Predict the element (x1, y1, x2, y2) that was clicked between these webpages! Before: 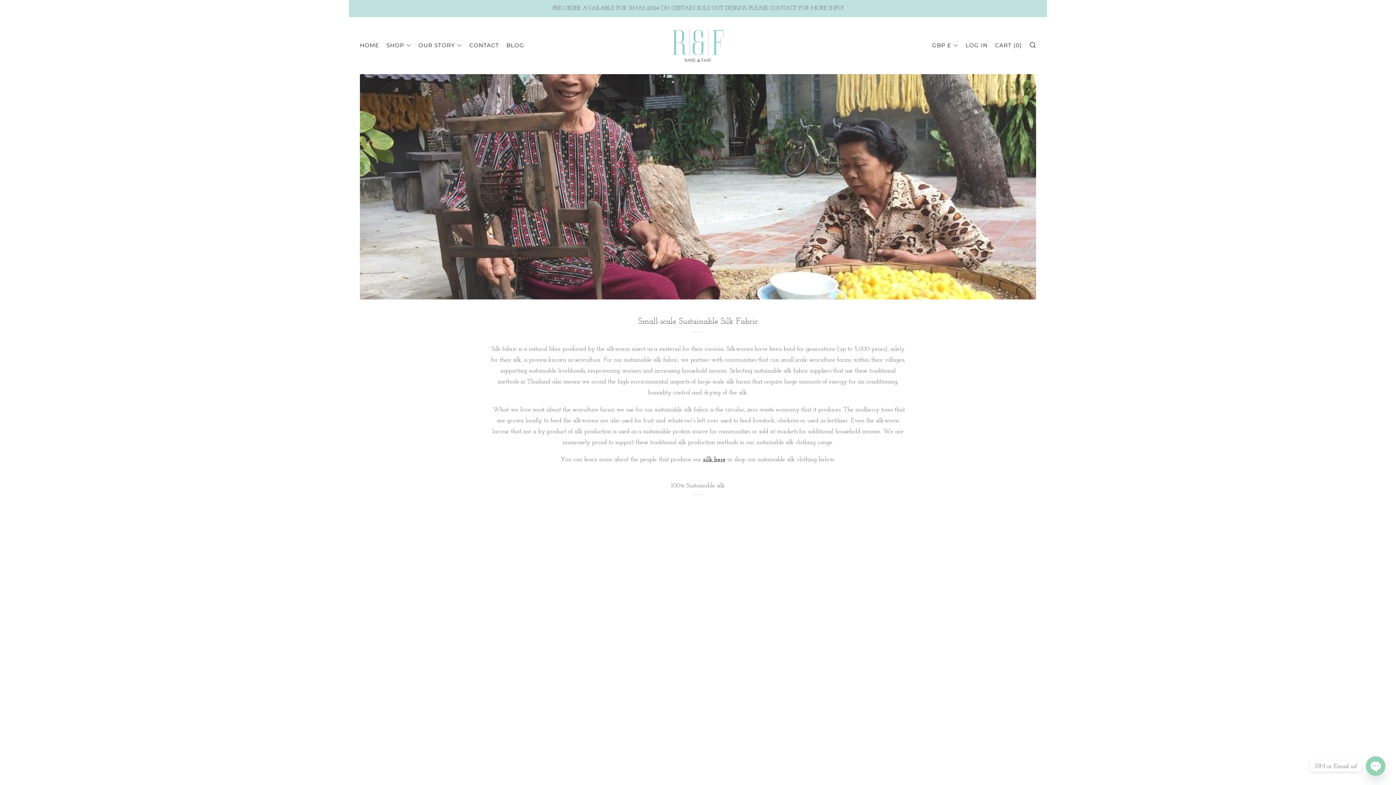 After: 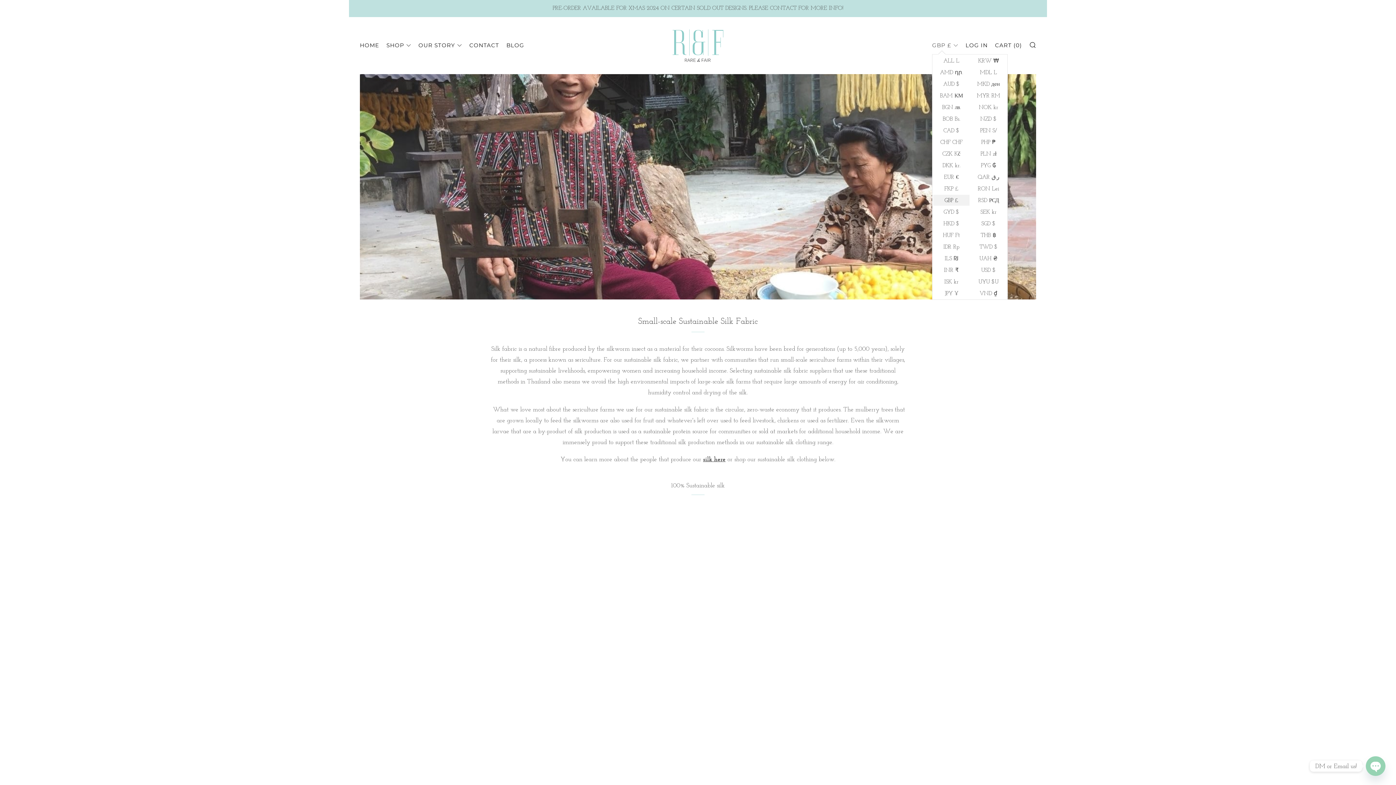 Action: bbox: (932, 39, 958, 51) label: GBP £